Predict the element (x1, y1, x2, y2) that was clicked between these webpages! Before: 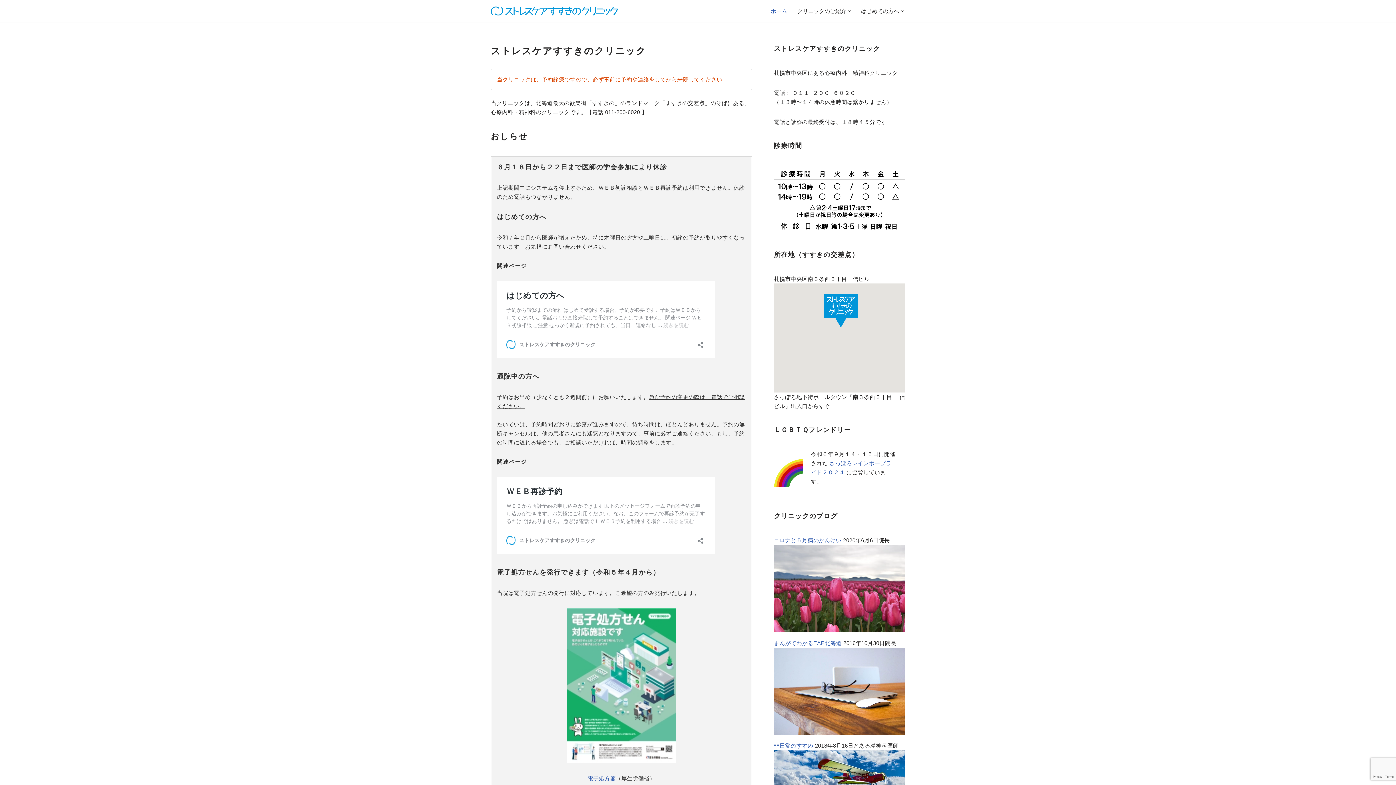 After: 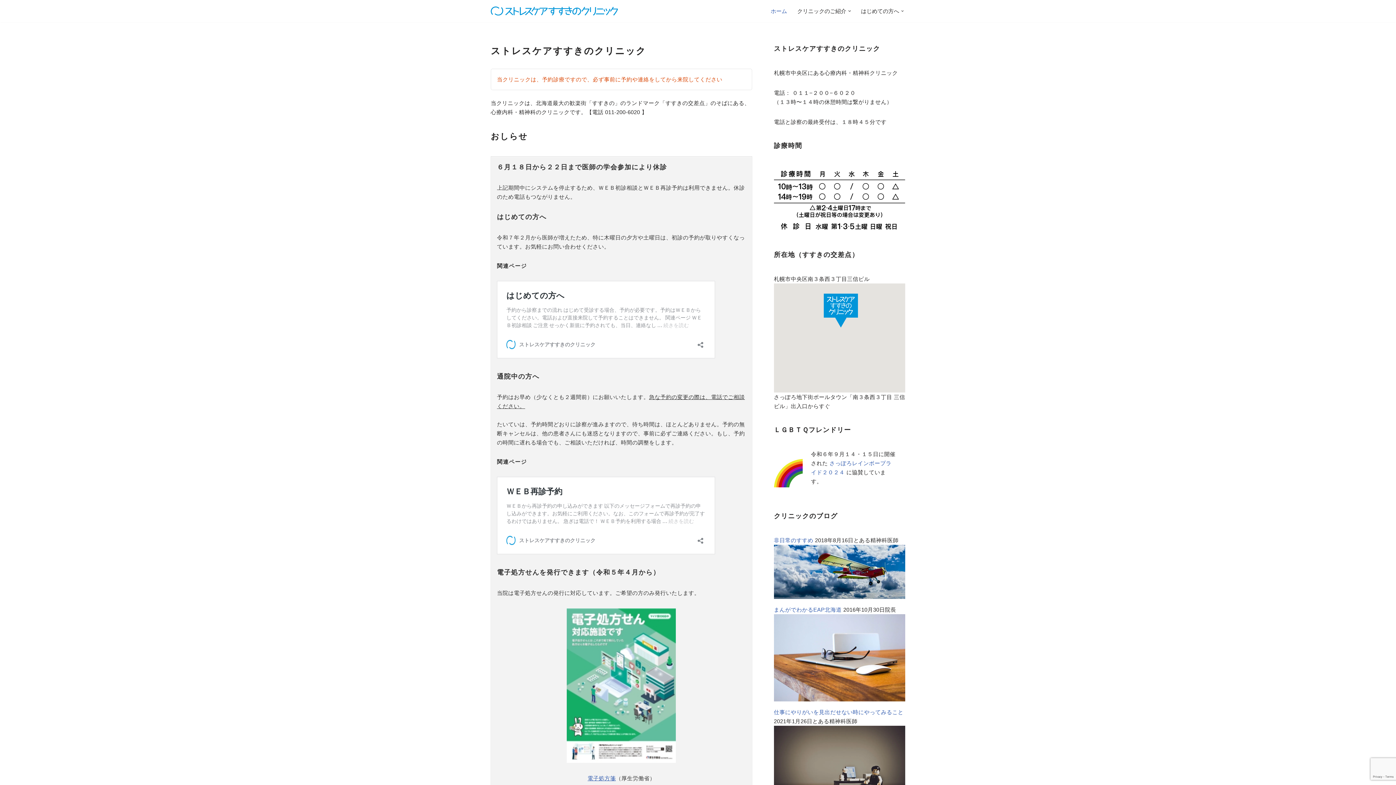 Action: bbox: (490, 6, 618, 15) label: ストレスケアすすきのクリニック 札幌市中央区にある心療内科・精神科のクリニック